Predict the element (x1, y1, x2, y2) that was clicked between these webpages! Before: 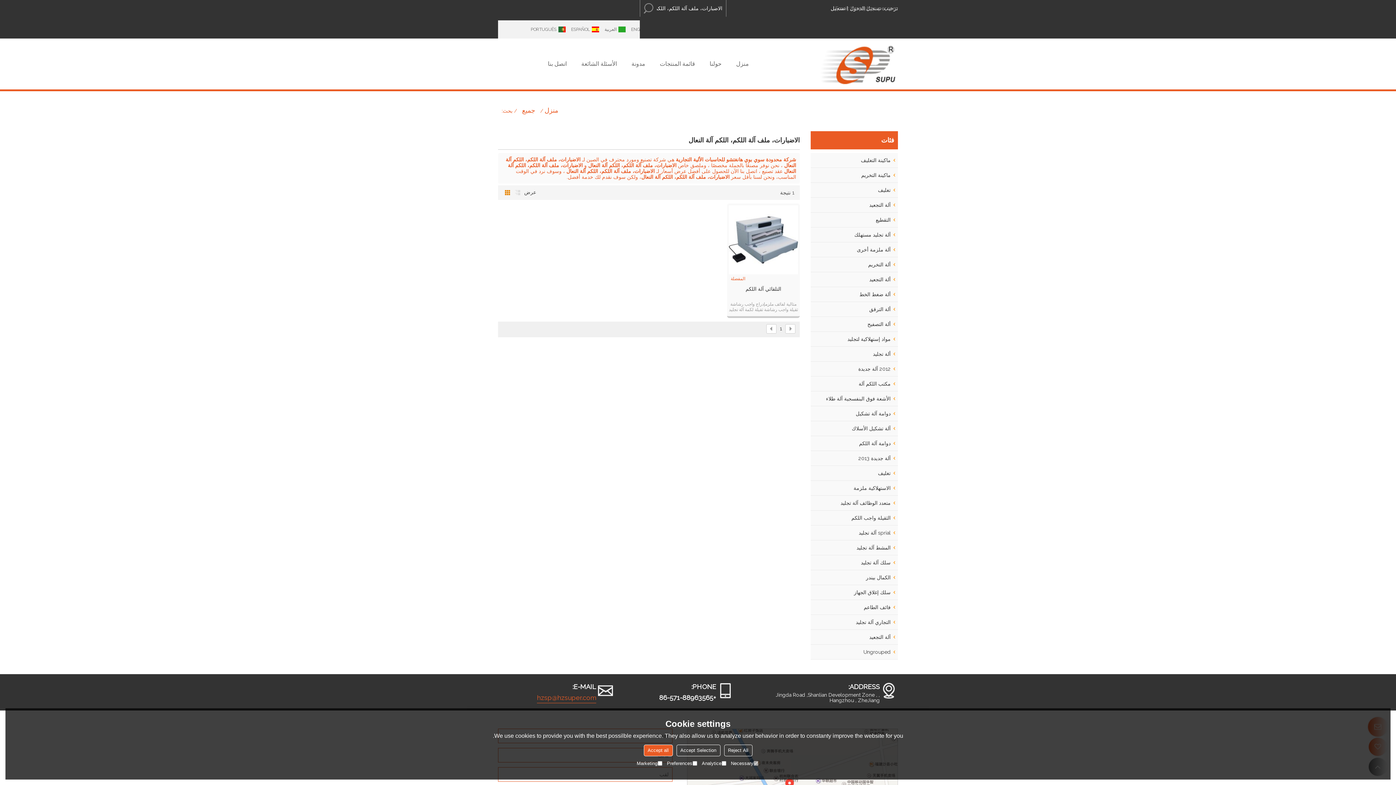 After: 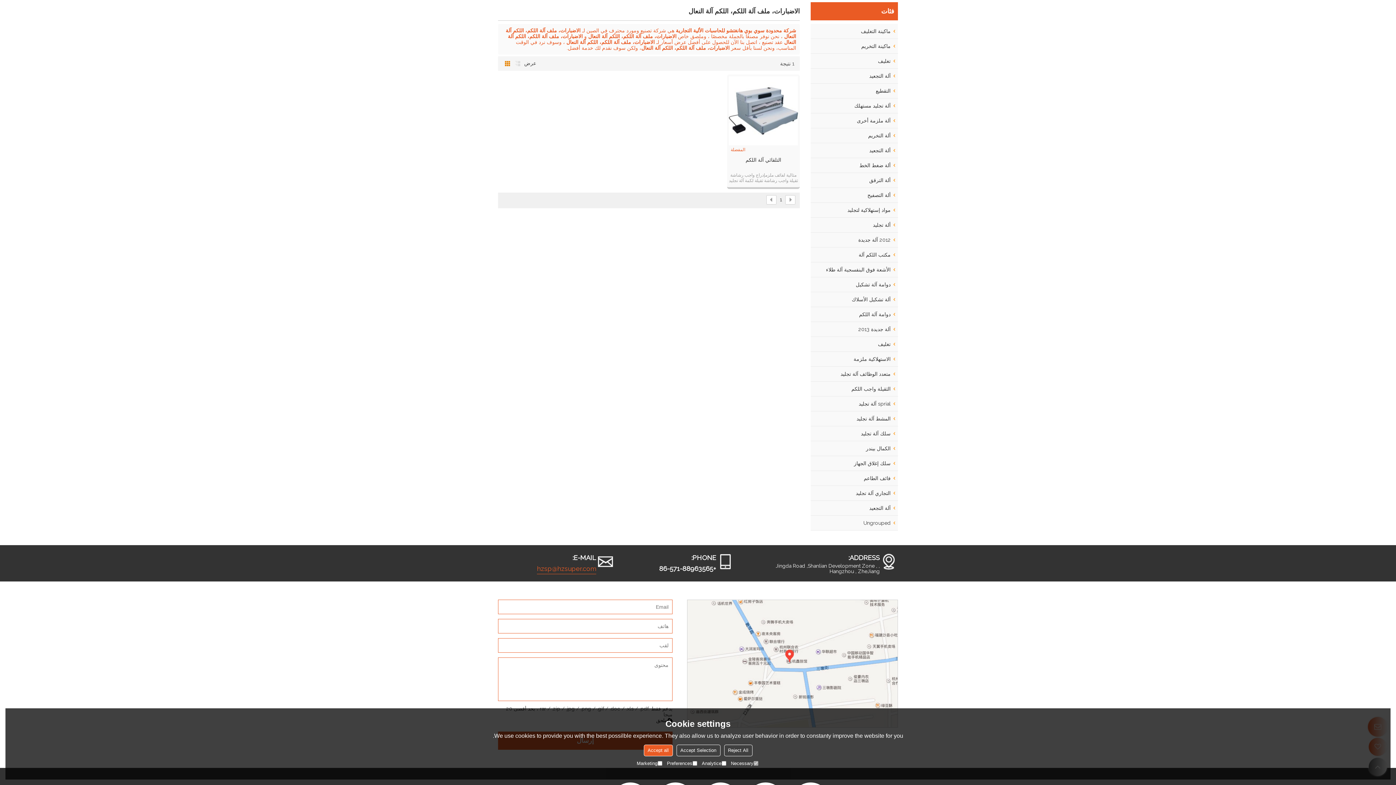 Action: bbox: (766, 324, 776, 333)